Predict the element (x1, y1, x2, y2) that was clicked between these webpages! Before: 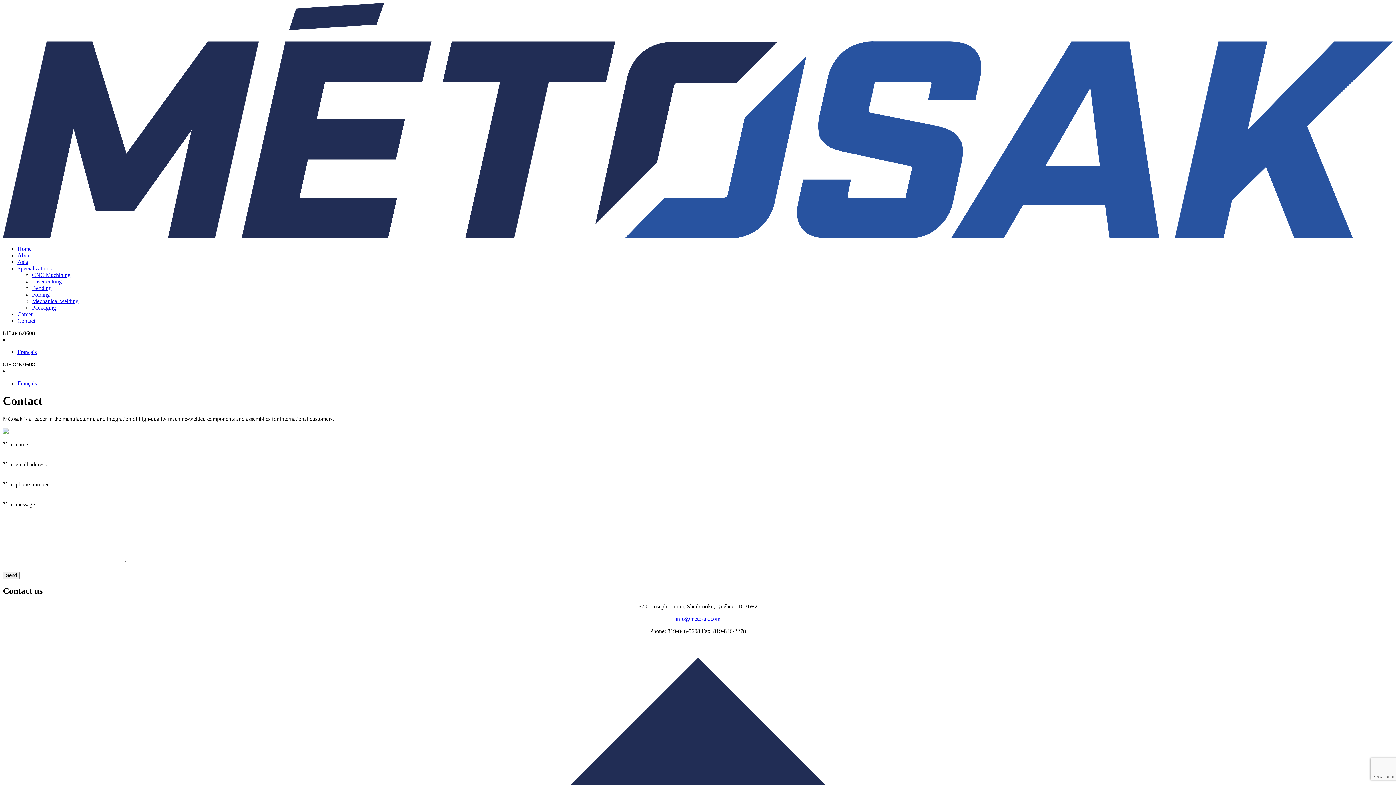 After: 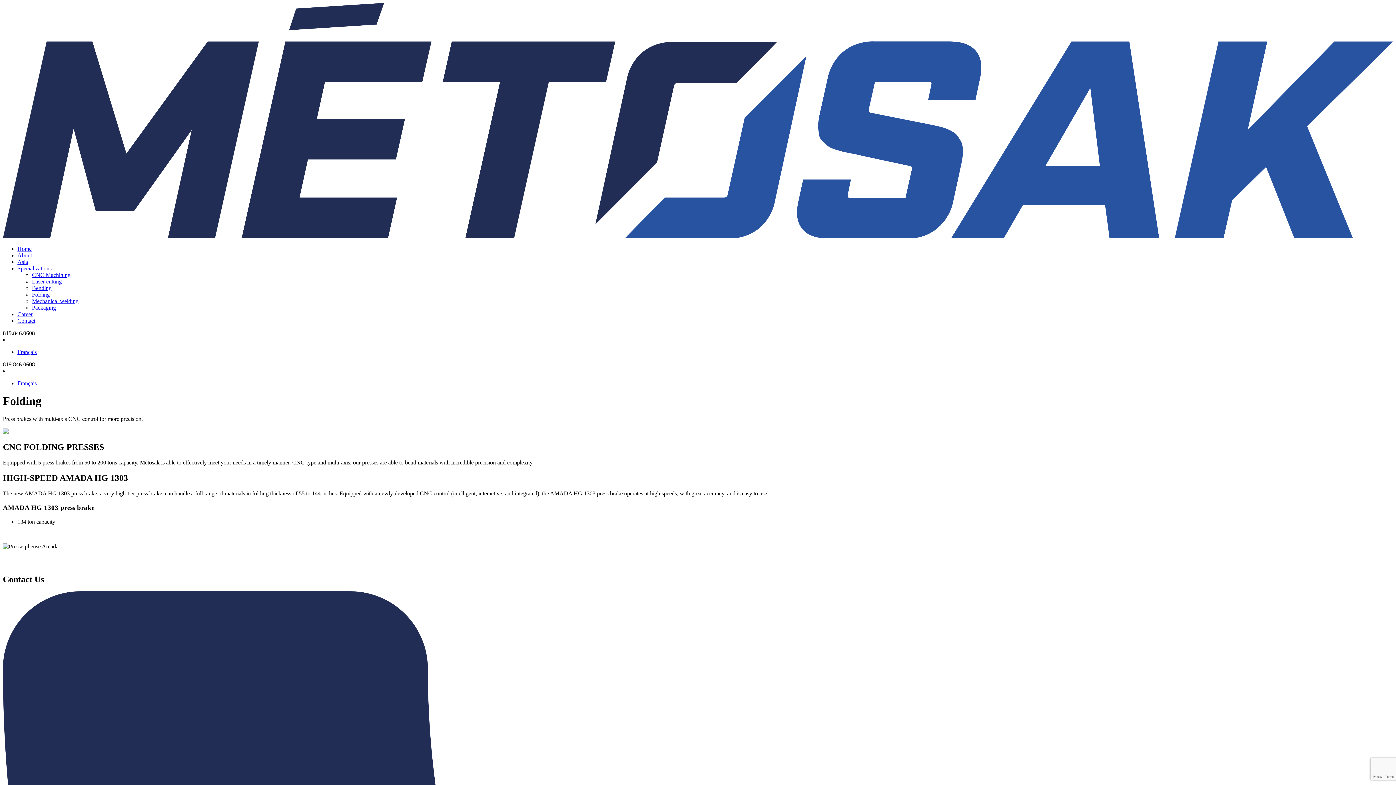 Action: label: Folding bbox: (32, 291, 49, 297)